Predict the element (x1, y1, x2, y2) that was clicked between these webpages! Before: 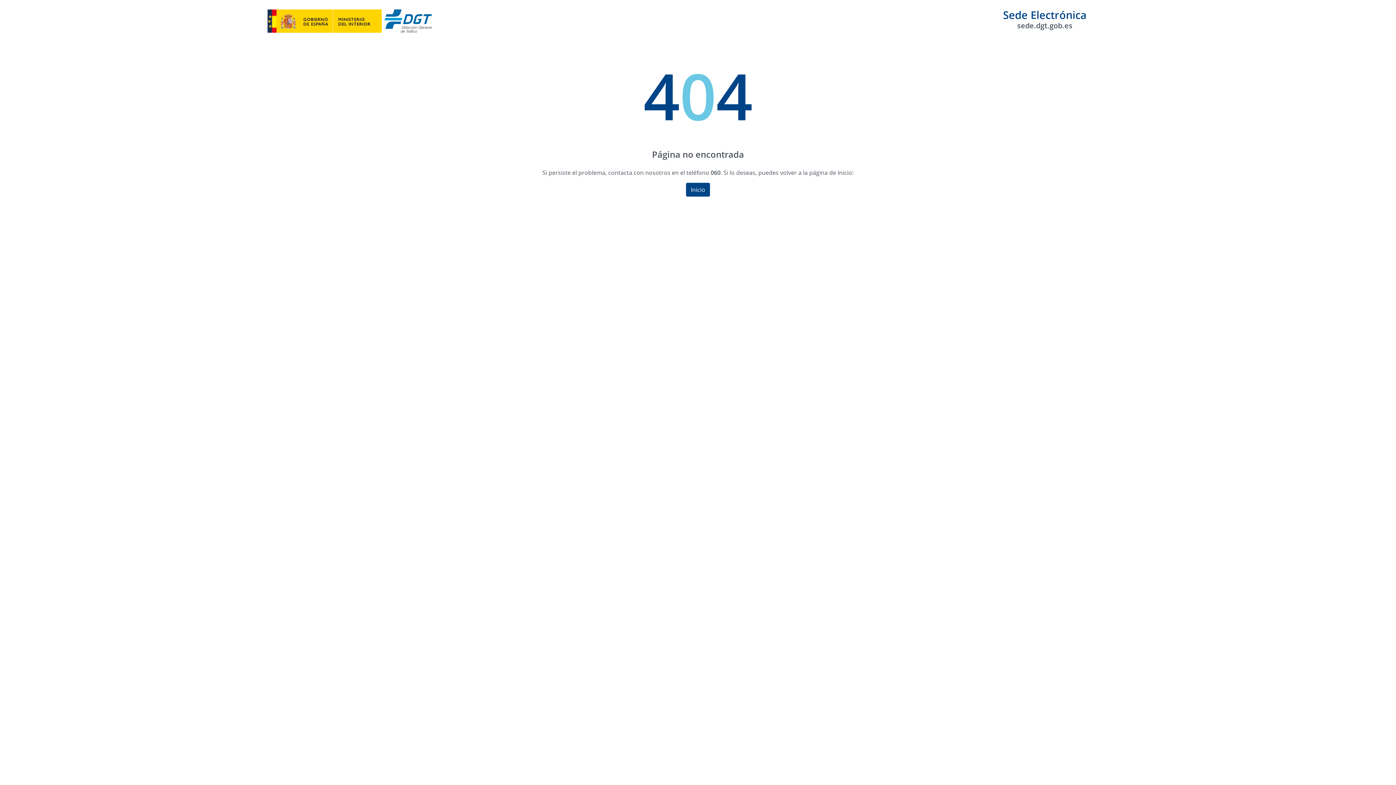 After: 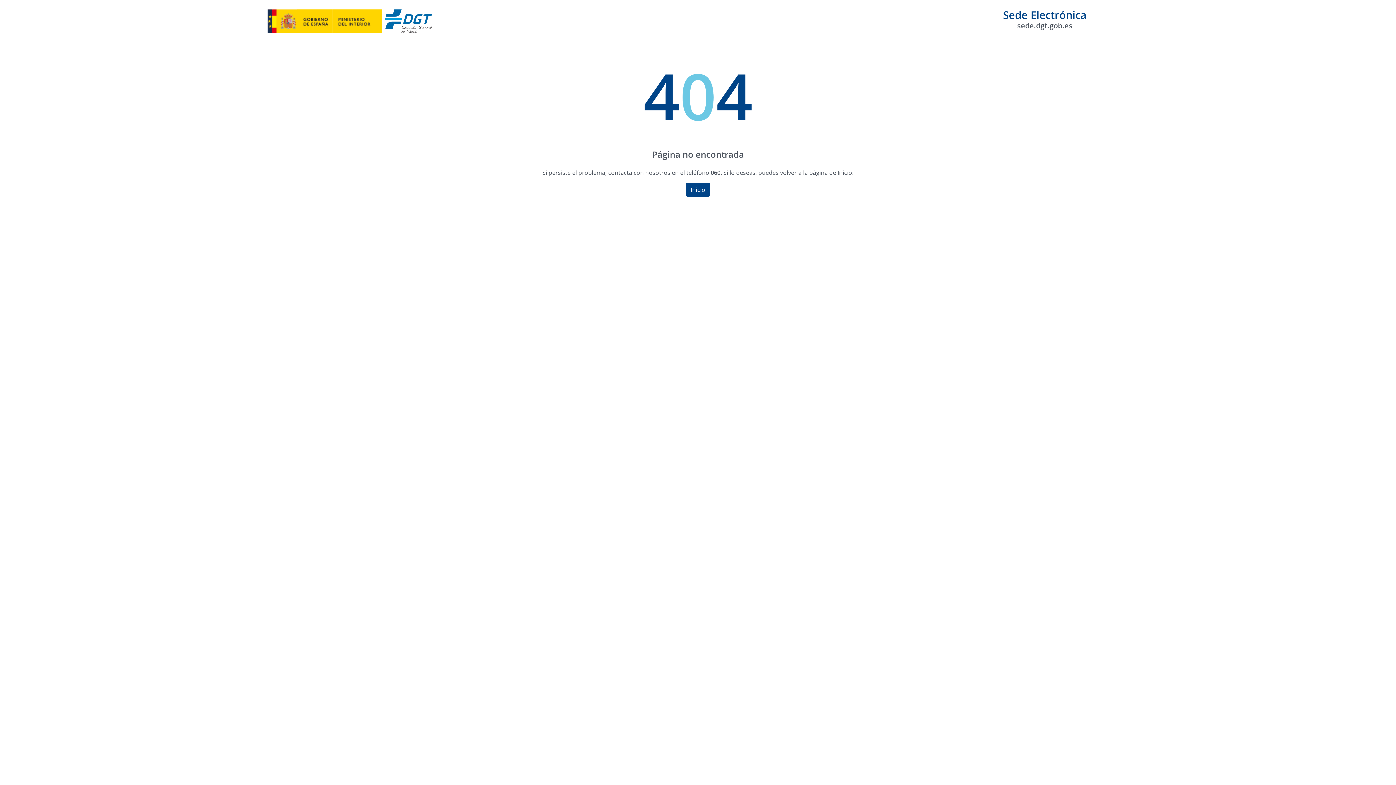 Action: bbox: (267, 9, 381, 32)